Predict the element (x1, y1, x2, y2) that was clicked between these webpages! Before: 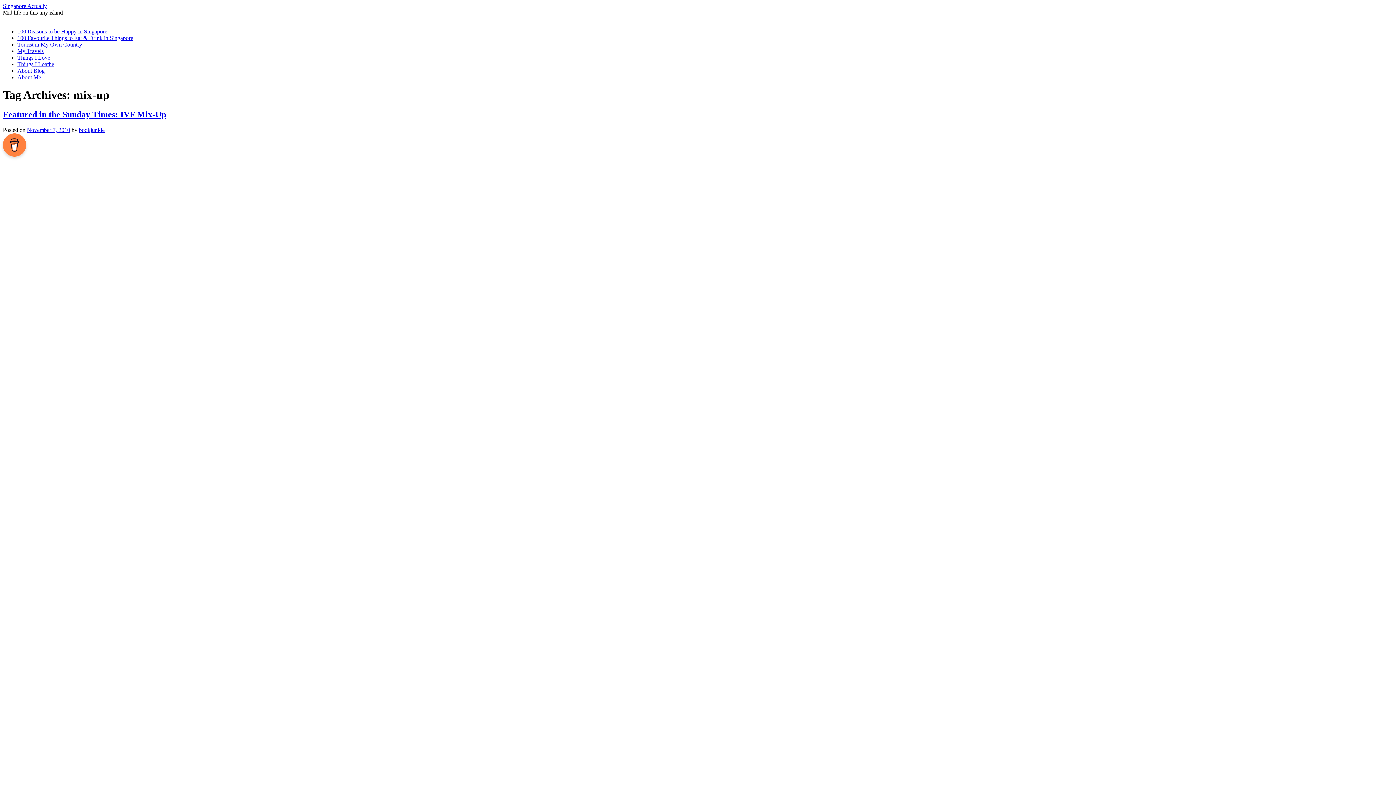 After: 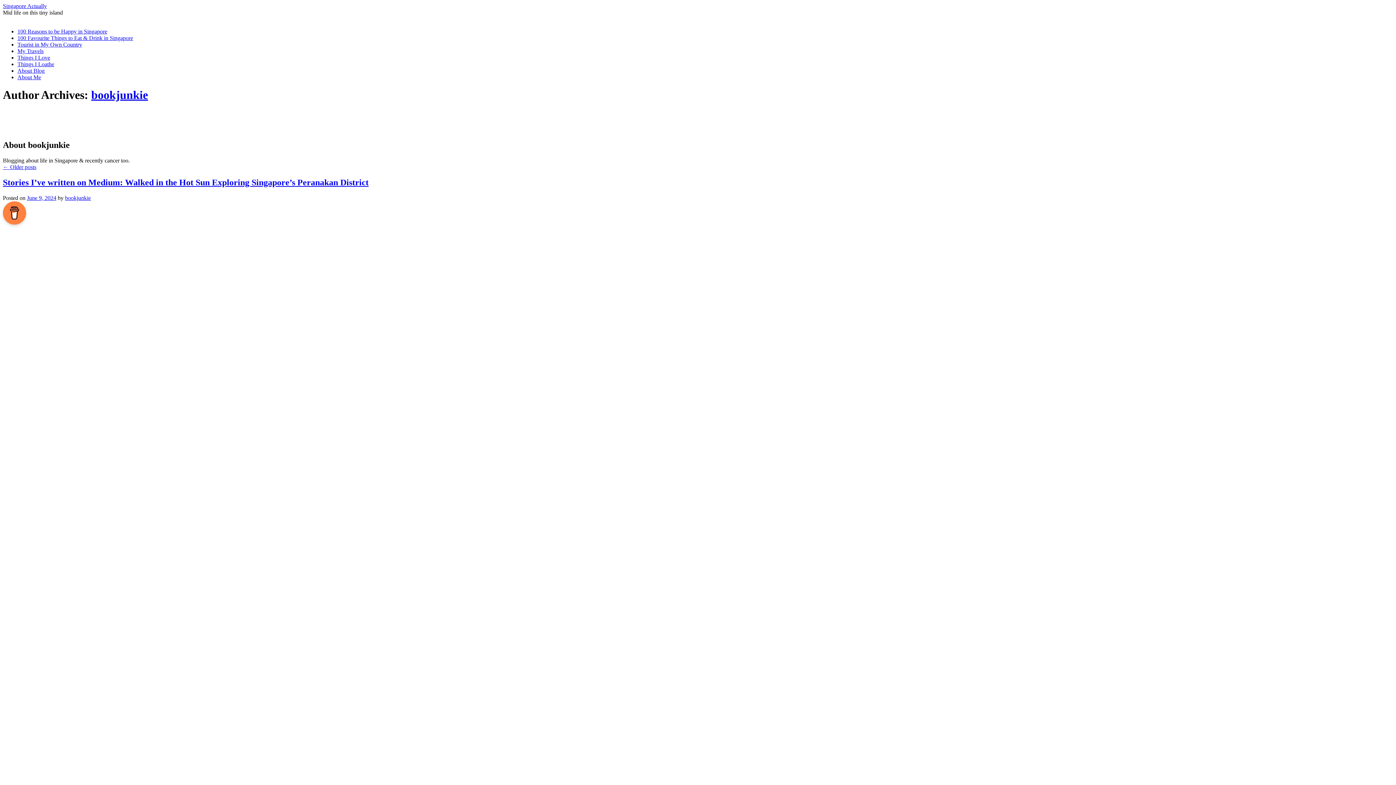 Action: label: bookjunkie bbox: (78, 126, 104, 133)